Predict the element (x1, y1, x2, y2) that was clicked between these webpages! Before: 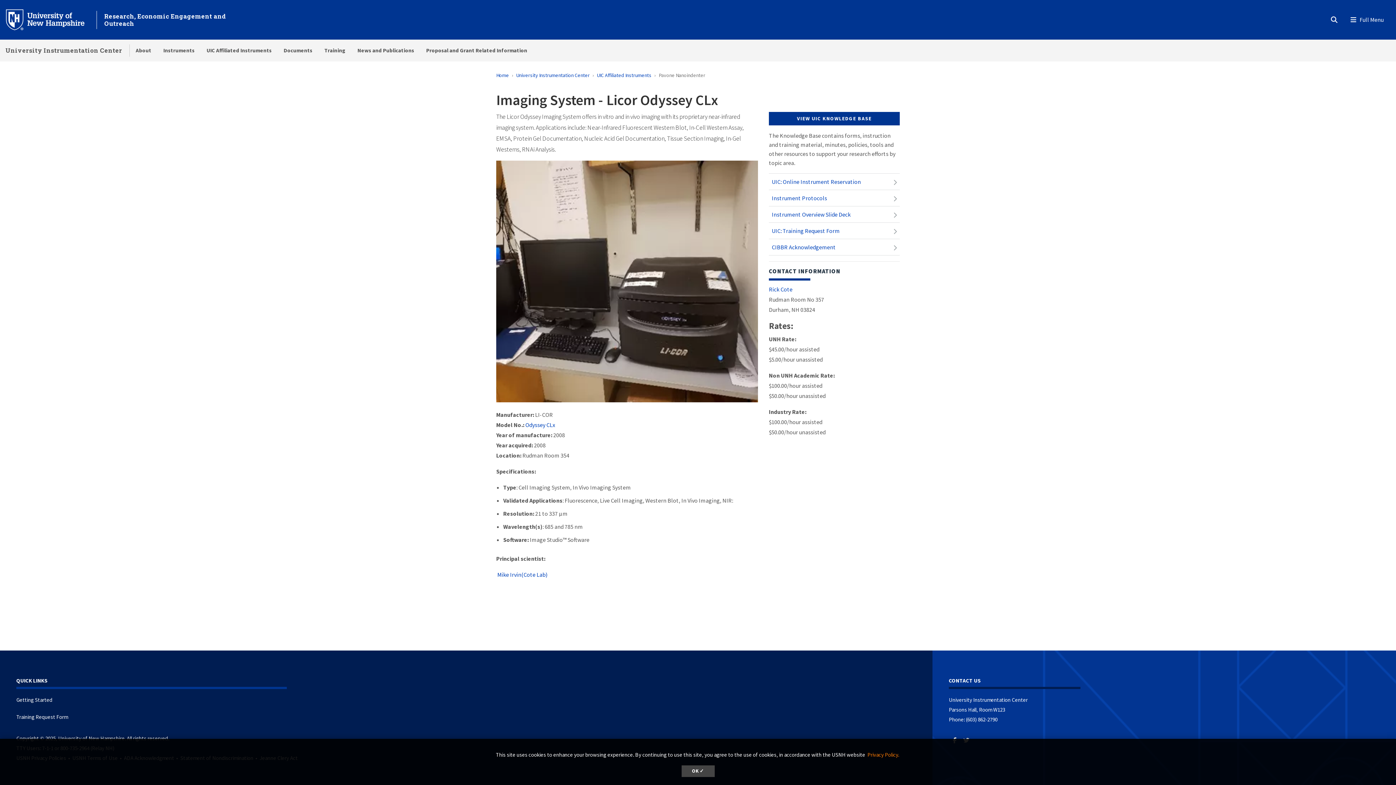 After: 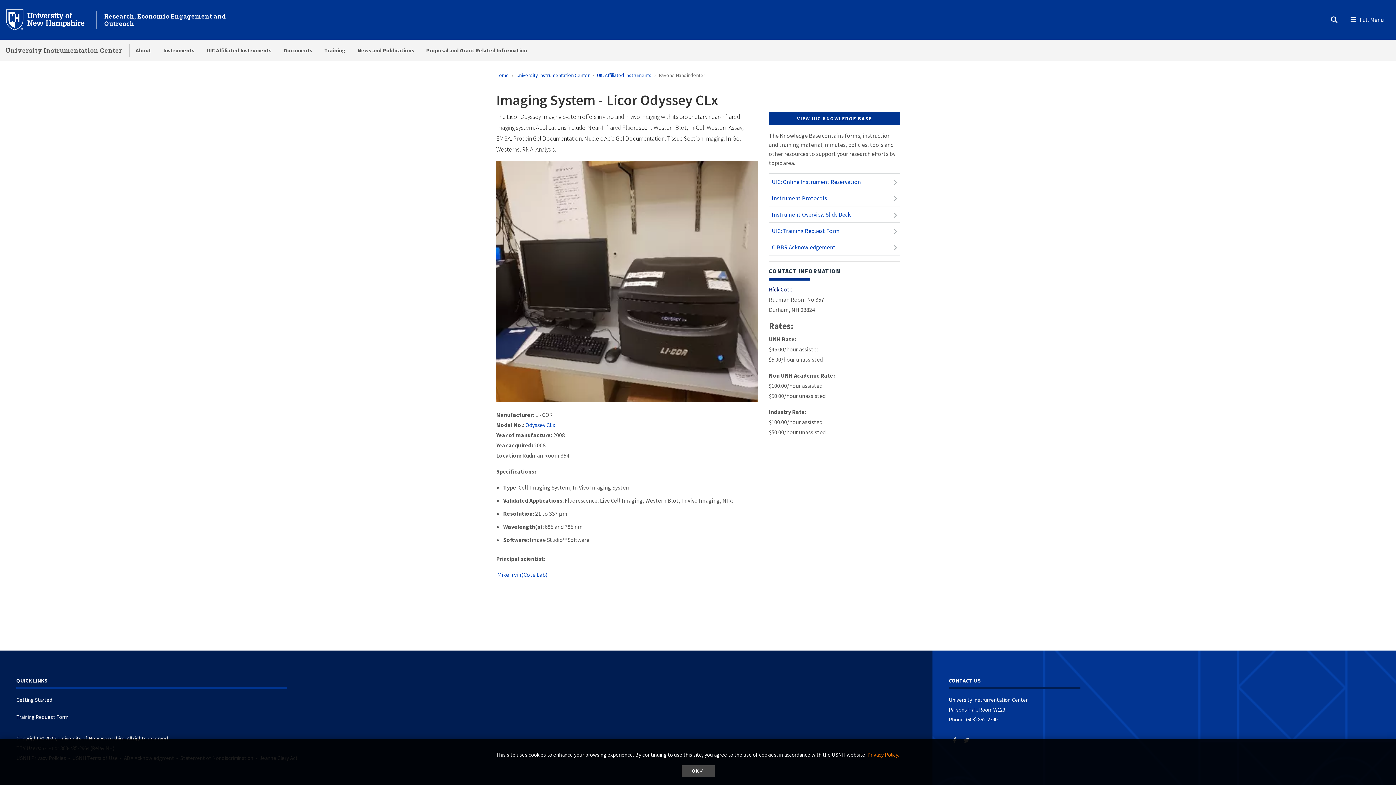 Action: bbox: (769, 285, 792, 293) label: Rick Cote